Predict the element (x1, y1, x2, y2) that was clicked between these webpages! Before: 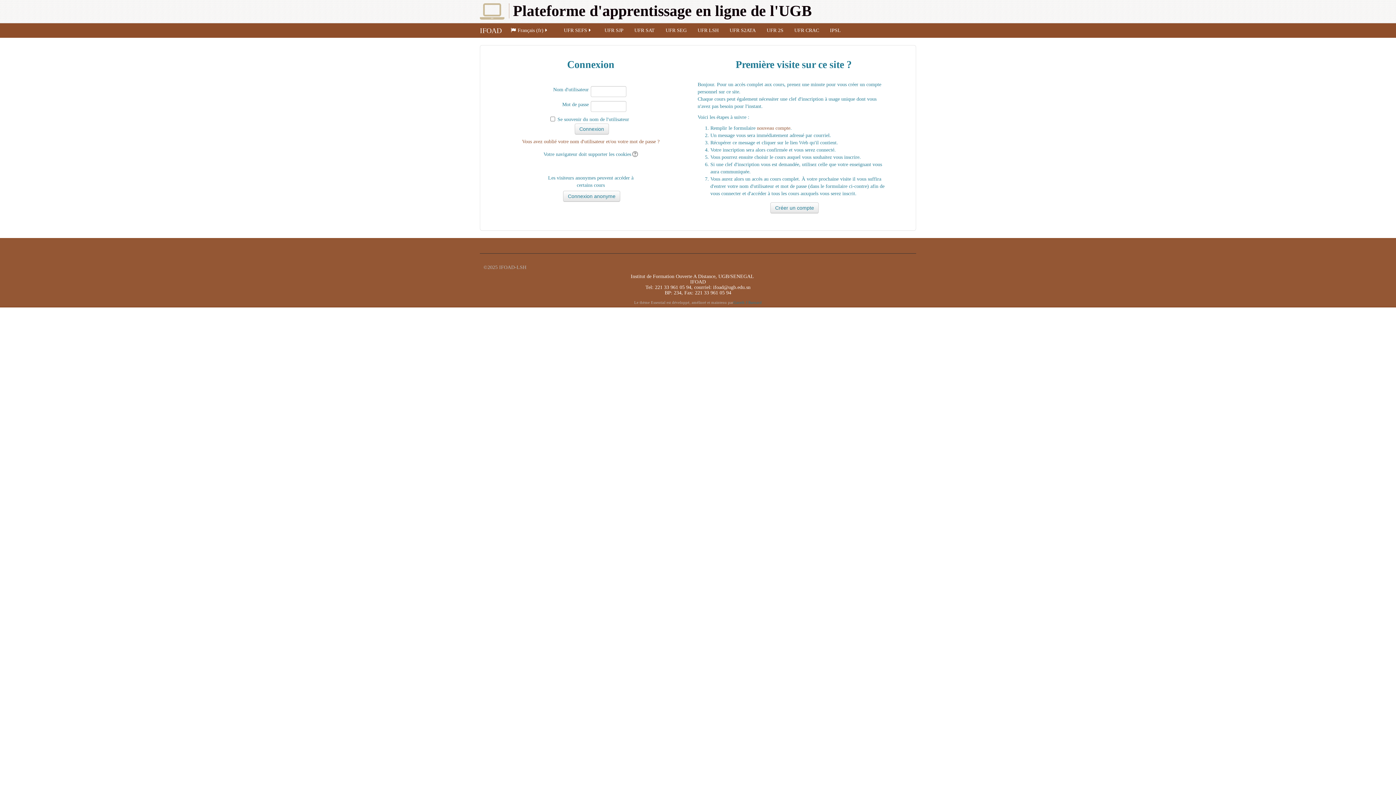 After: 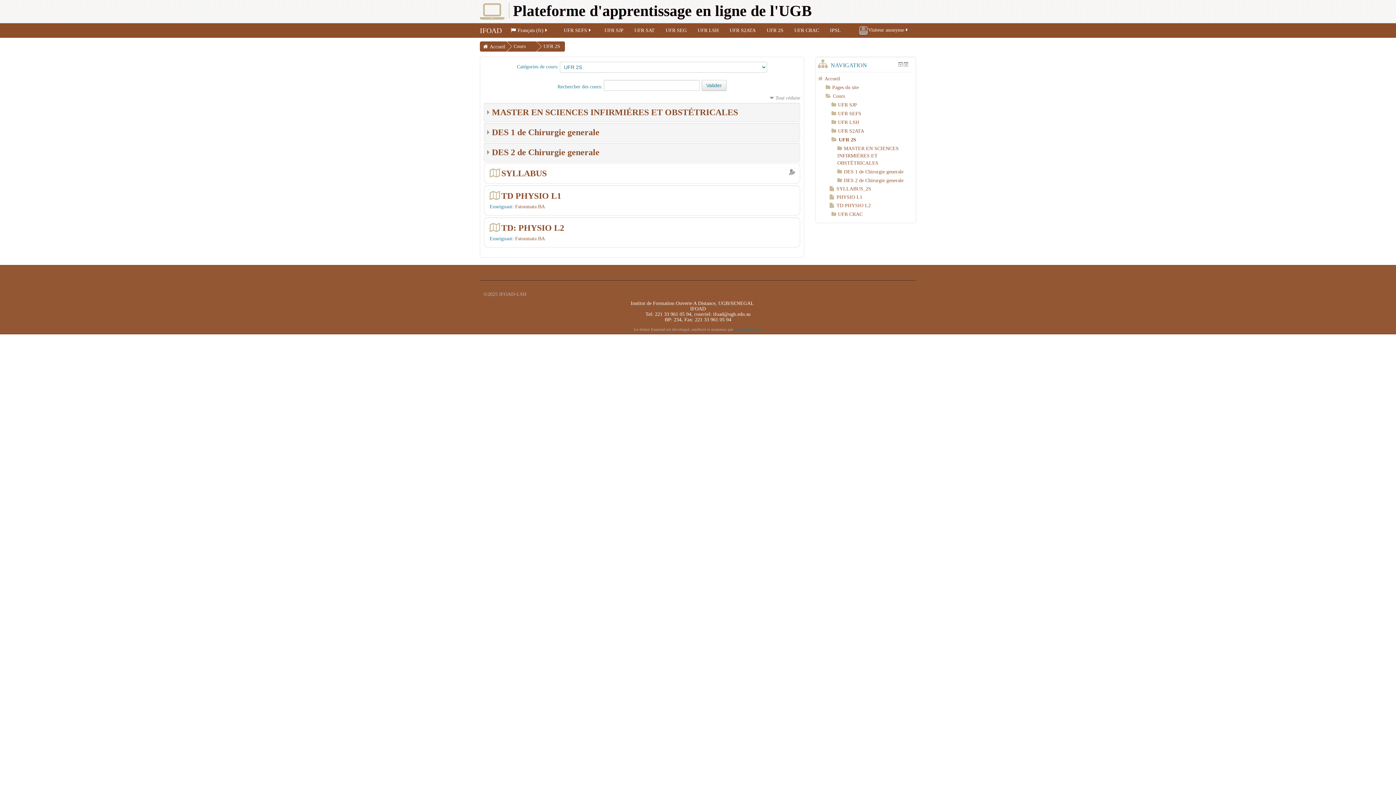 Action: label: UFR 2S bbox: (761, 23, 789, 37)